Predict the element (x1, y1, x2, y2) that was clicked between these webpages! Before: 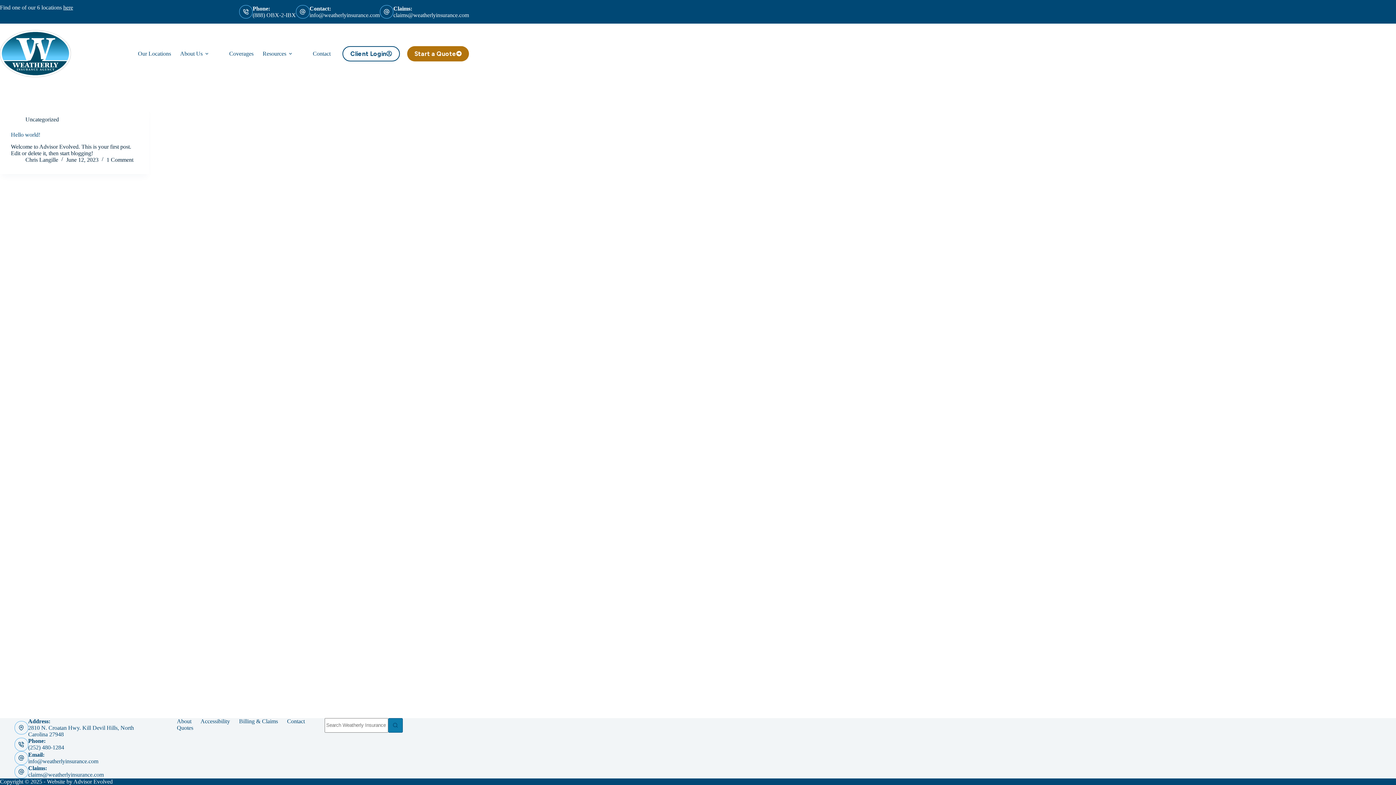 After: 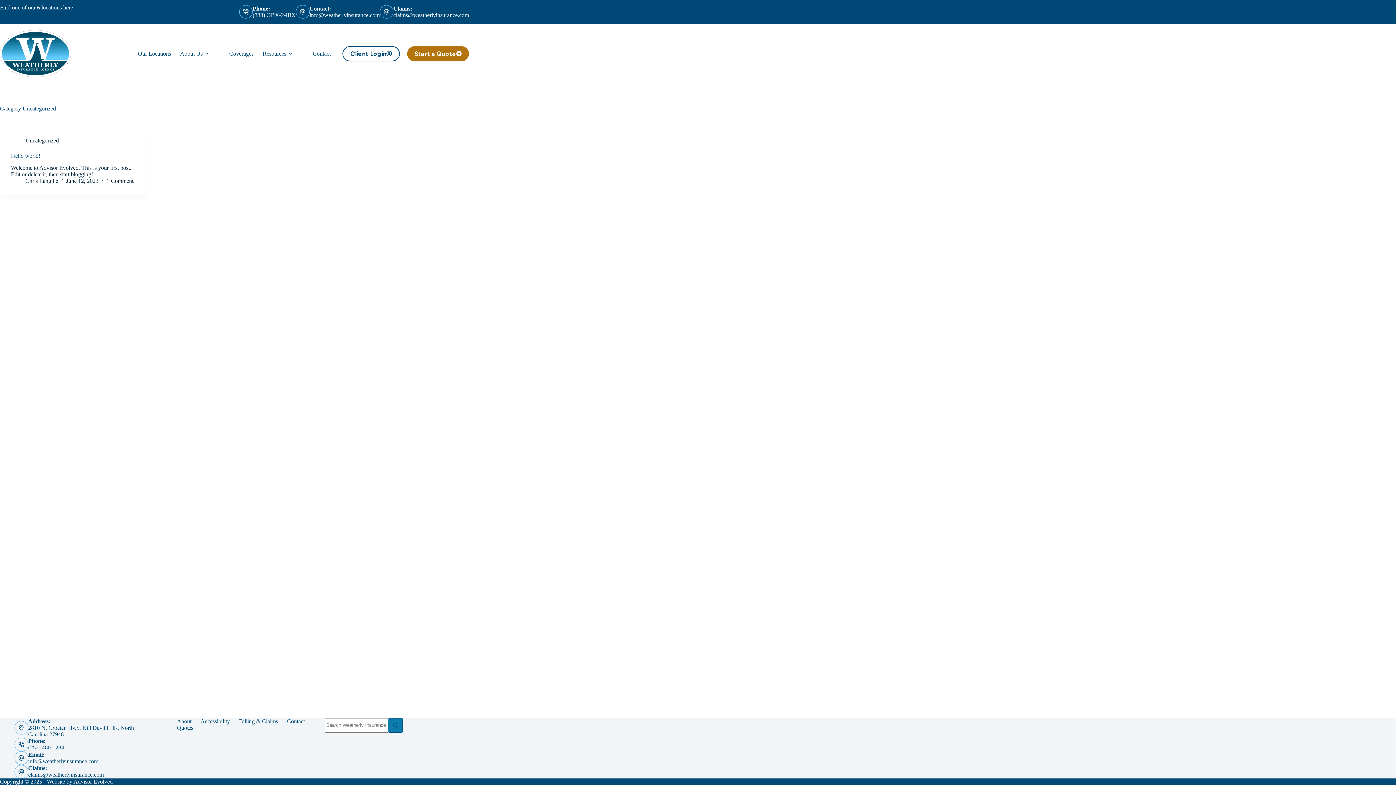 Action: bbox: (25, 116, 58, 122) label: Uncategorized